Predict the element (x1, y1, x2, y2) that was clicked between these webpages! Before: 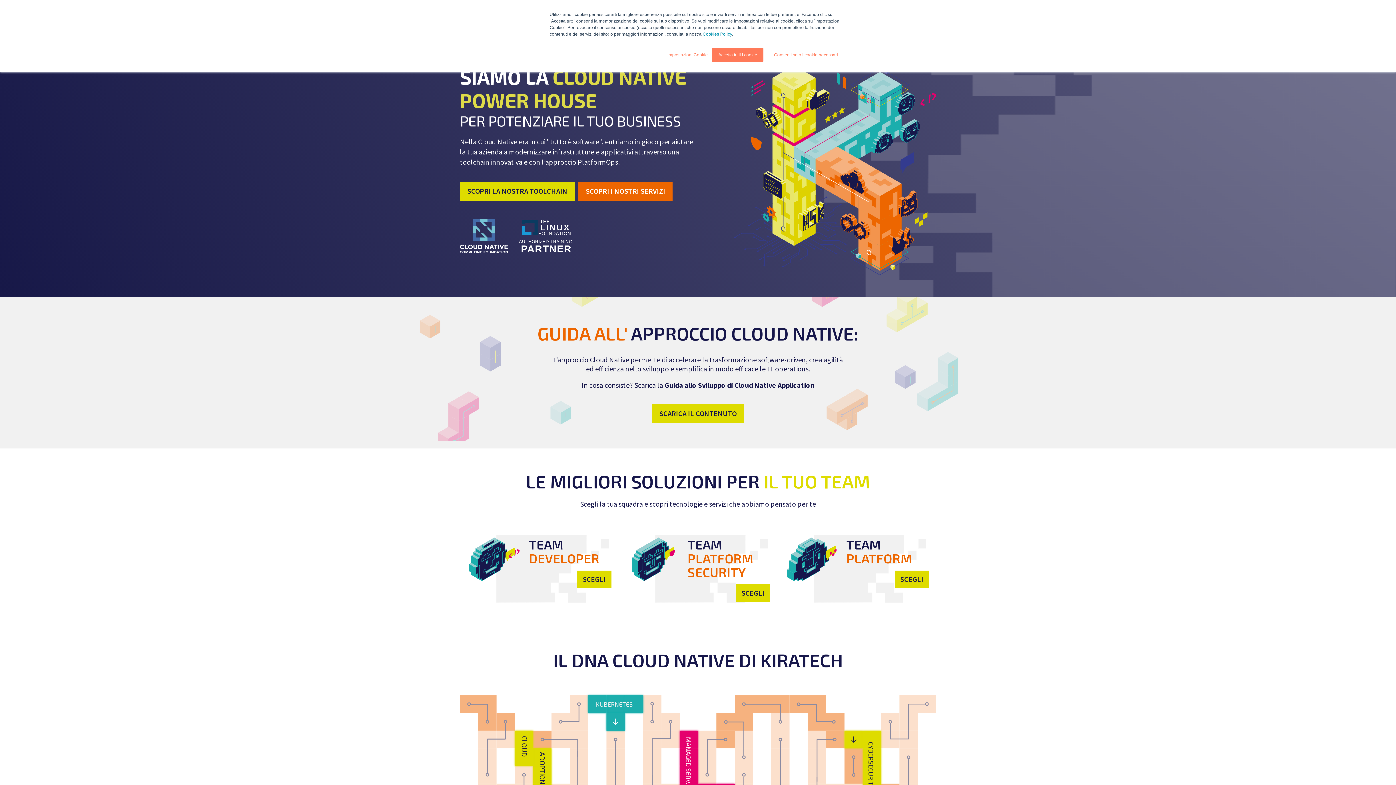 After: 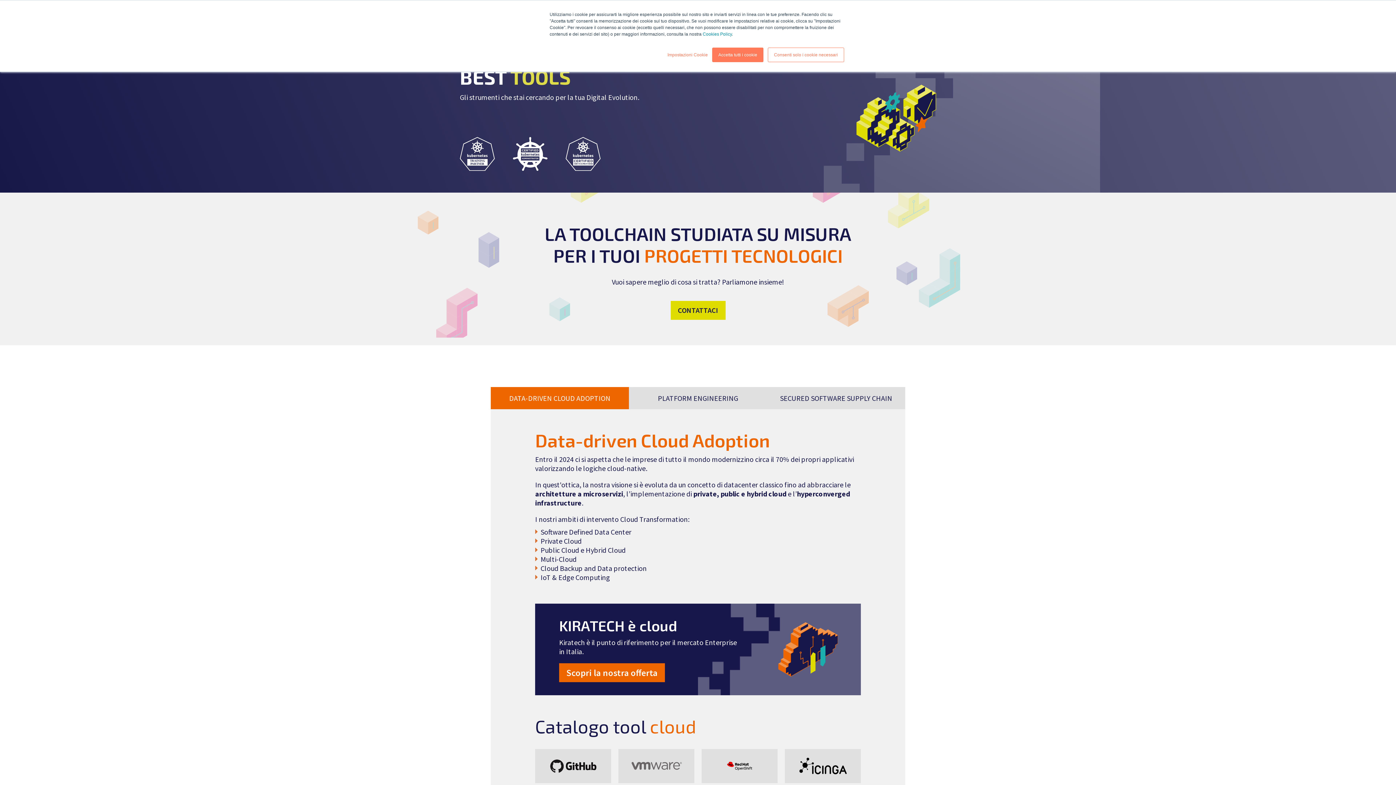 Action: label: SCOPRI LA NOSTRA TOOLCHAIN bbox: (460, 181, 574, 200)